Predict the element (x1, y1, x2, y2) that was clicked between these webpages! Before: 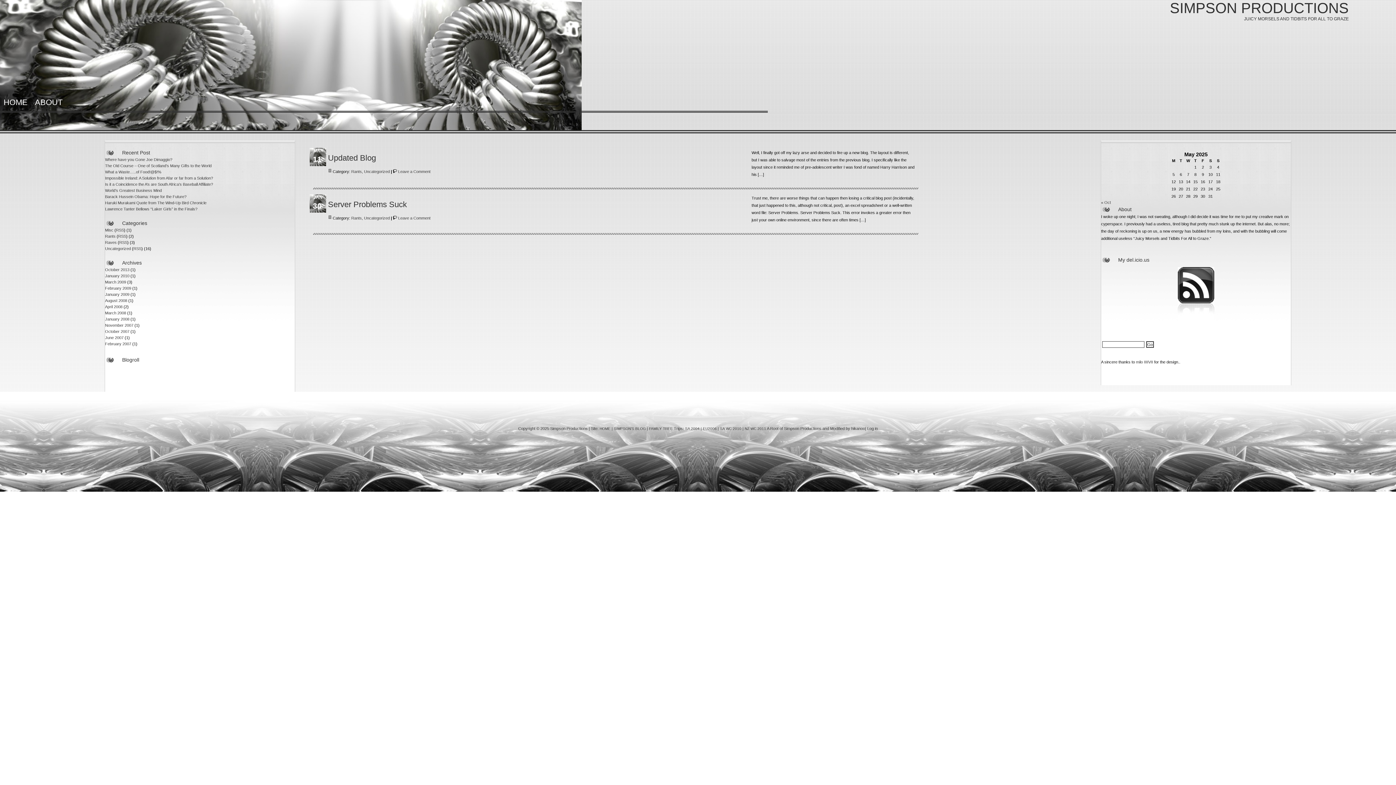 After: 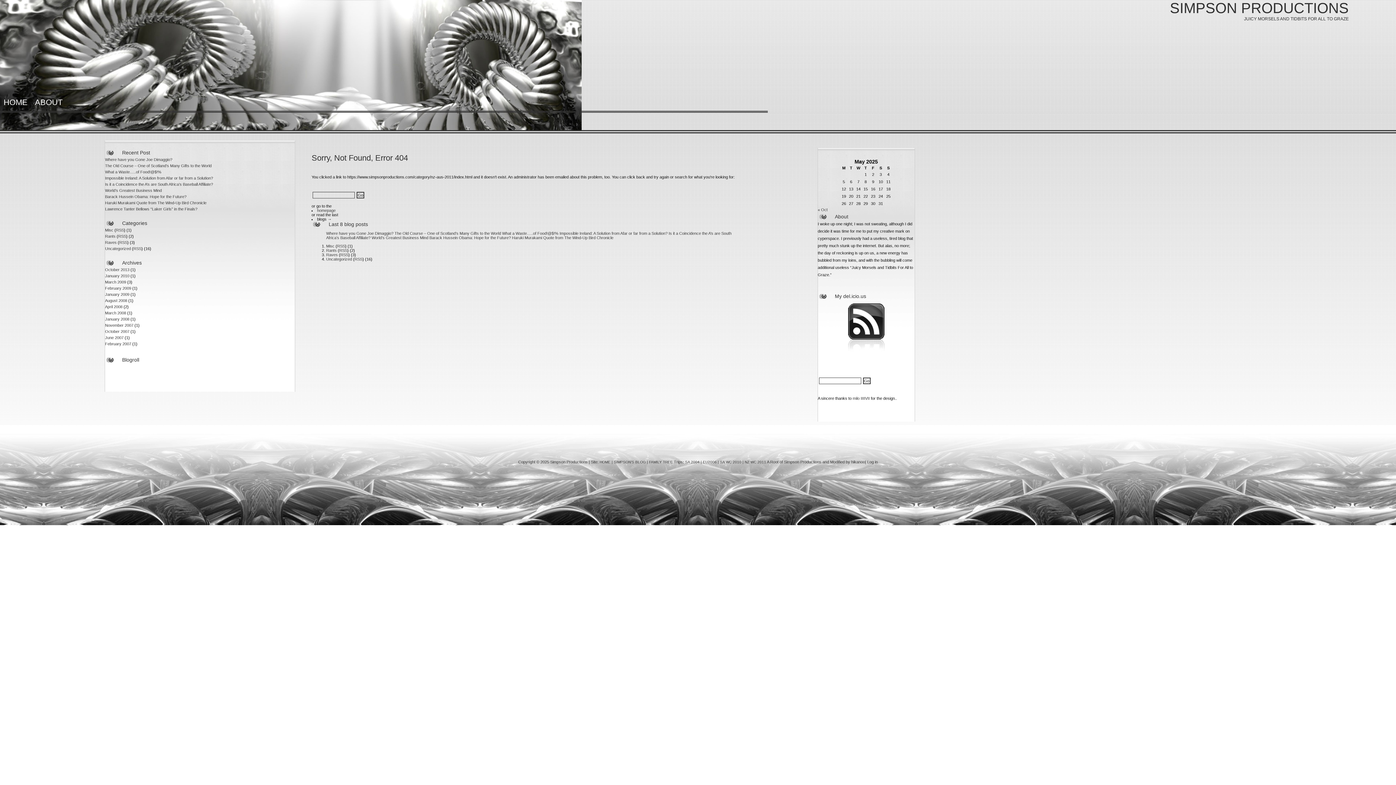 Action: bbox: (744, 426, 766, 430) label: NZ WC 2011